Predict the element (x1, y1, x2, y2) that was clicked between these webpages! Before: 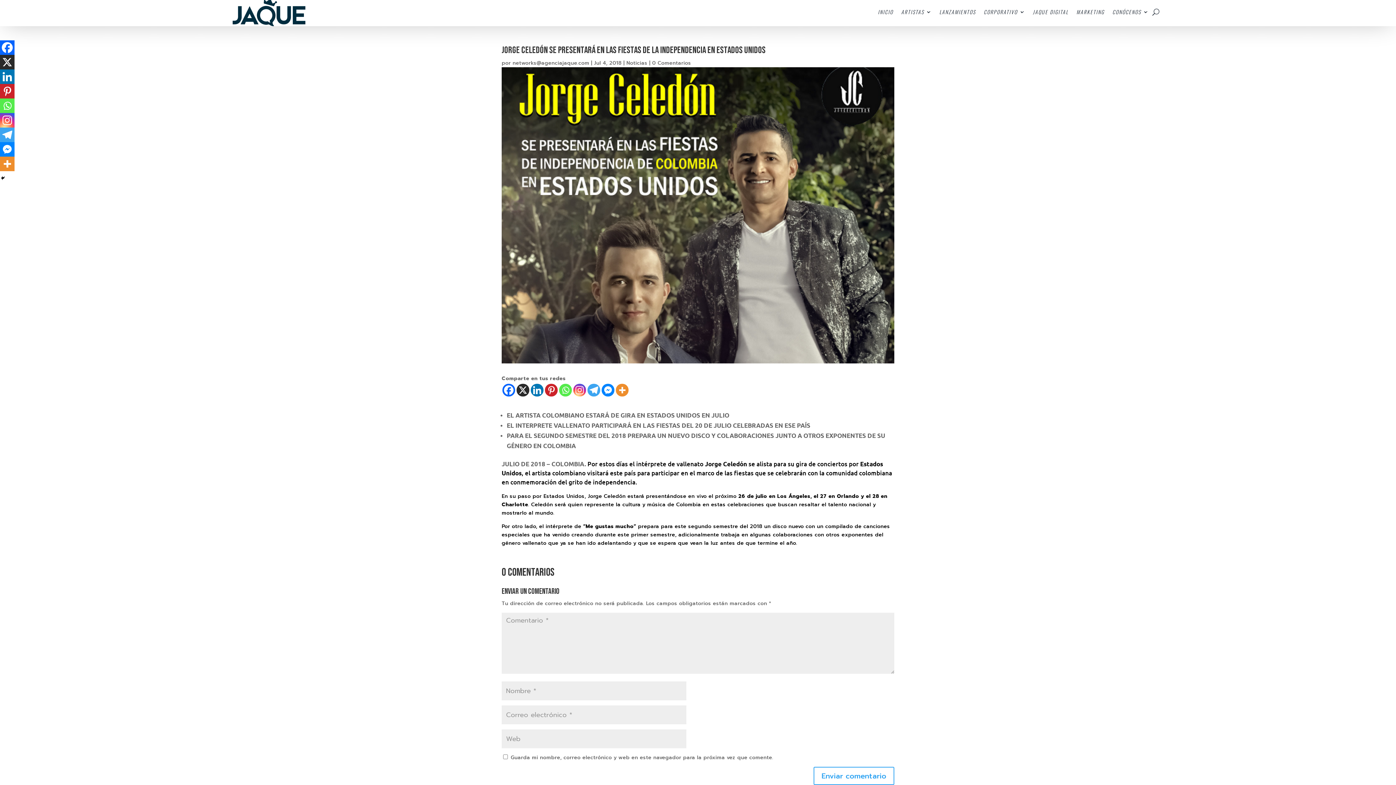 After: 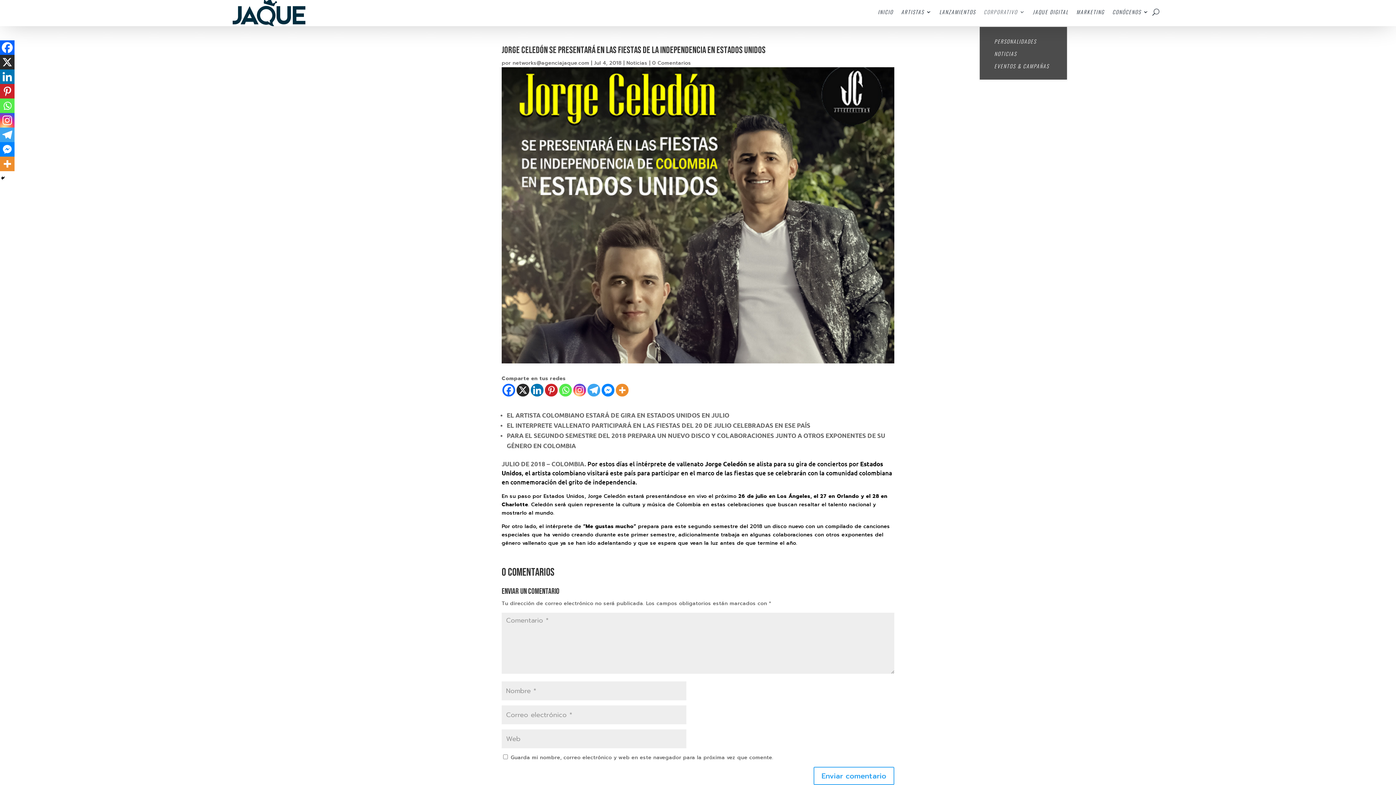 Action: label: CORPORATIVO bbox: (984, -3, 1025, 27)